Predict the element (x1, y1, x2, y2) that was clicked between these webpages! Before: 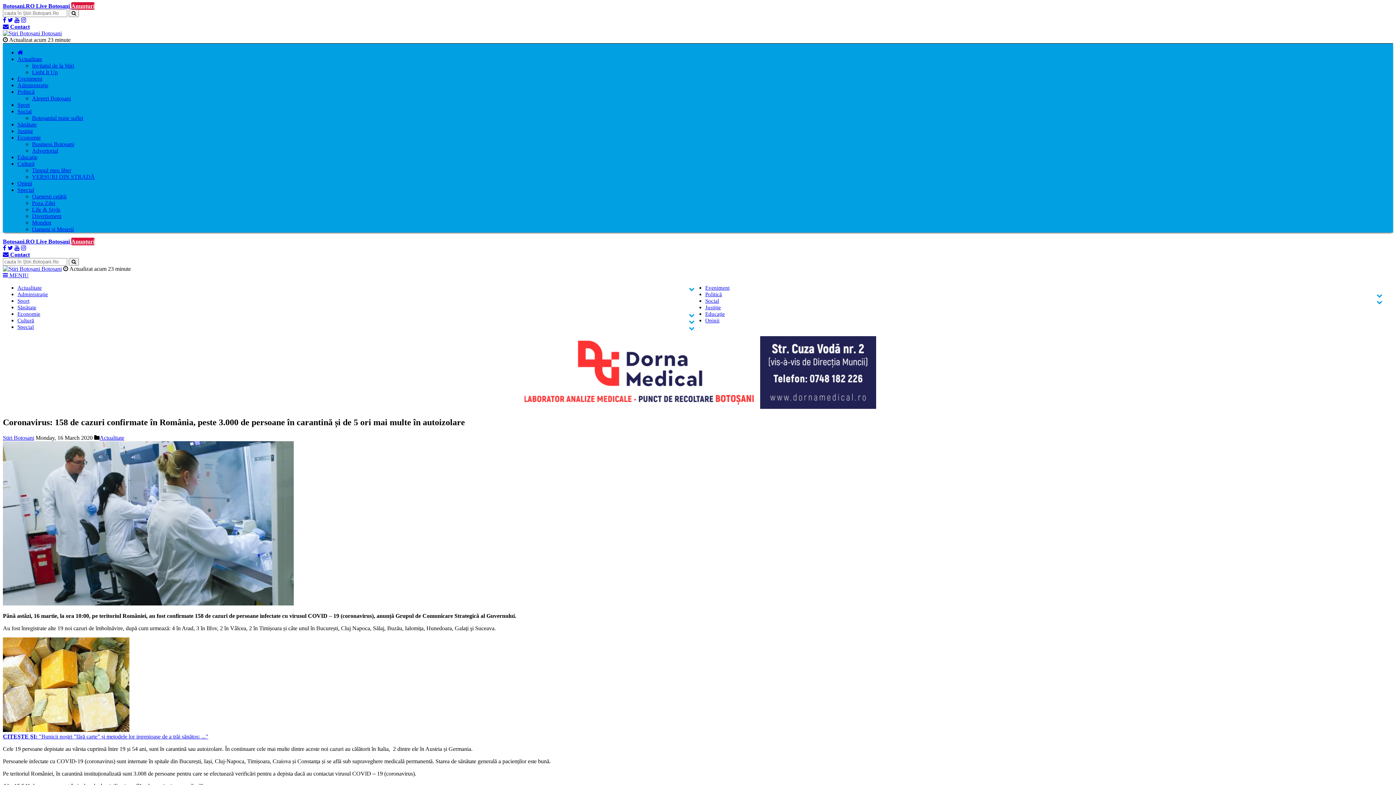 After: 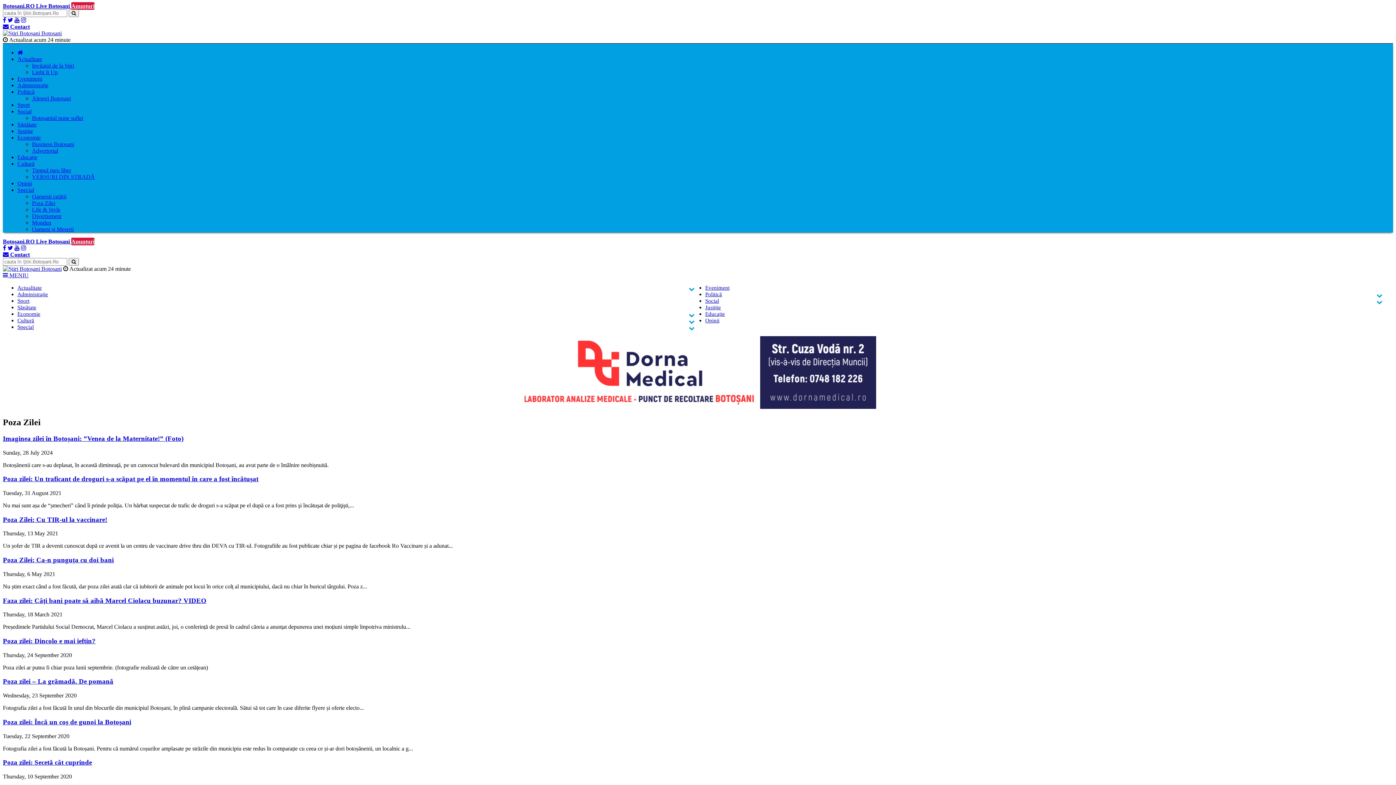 Action: label: Poza Zilei bbox: (32, 200, 55, 206)